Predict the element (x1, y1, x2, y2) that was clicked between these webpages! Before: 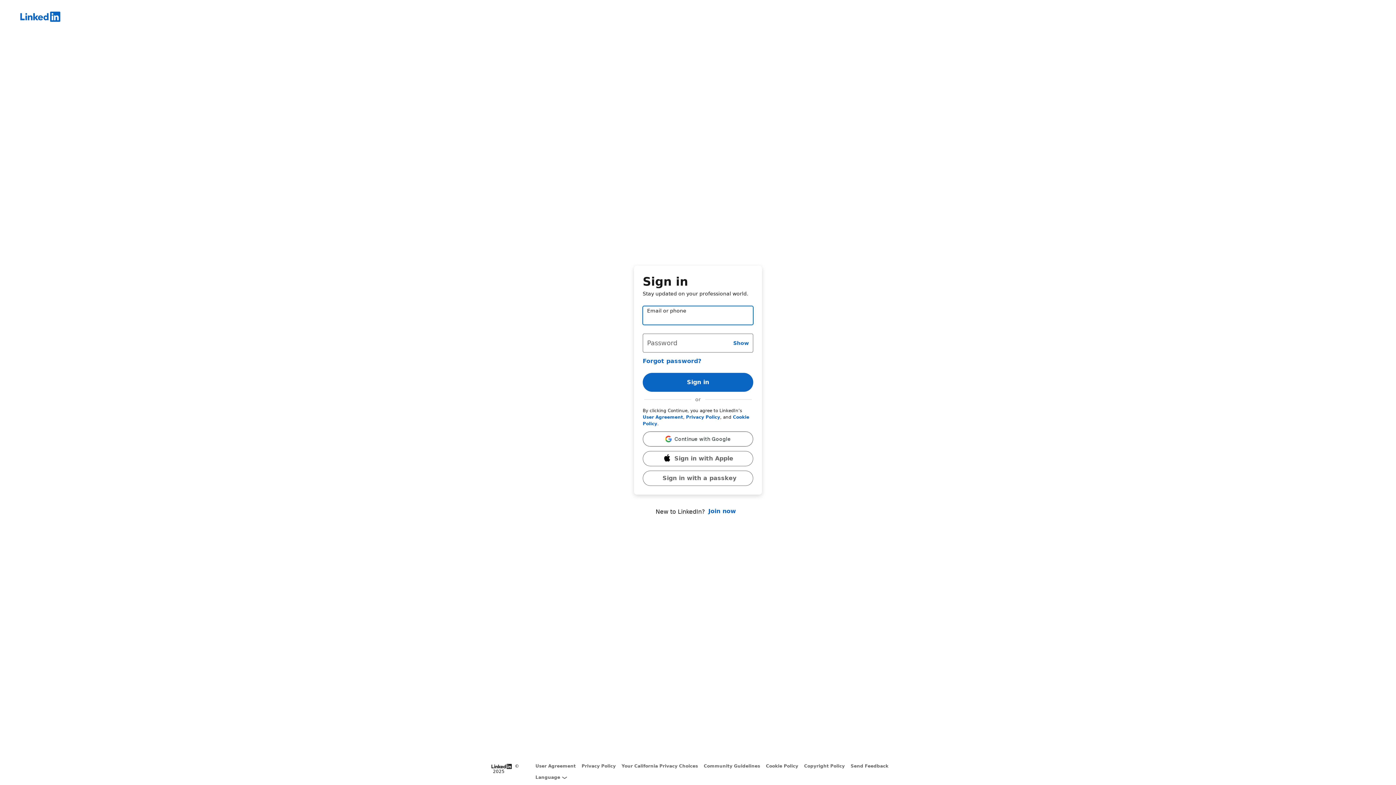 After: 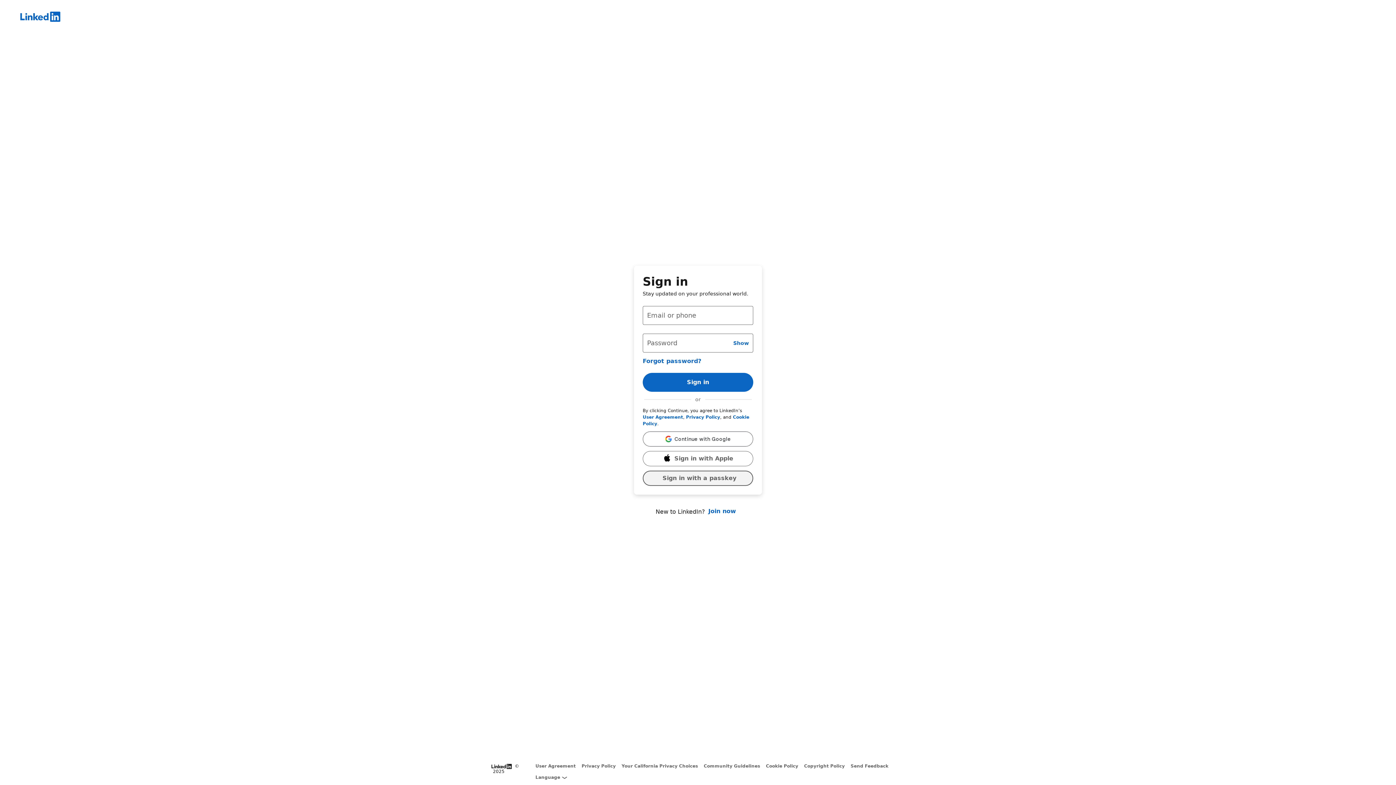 Action: bbox: (642, 470, 753, 486) label: Sign in with a passkey